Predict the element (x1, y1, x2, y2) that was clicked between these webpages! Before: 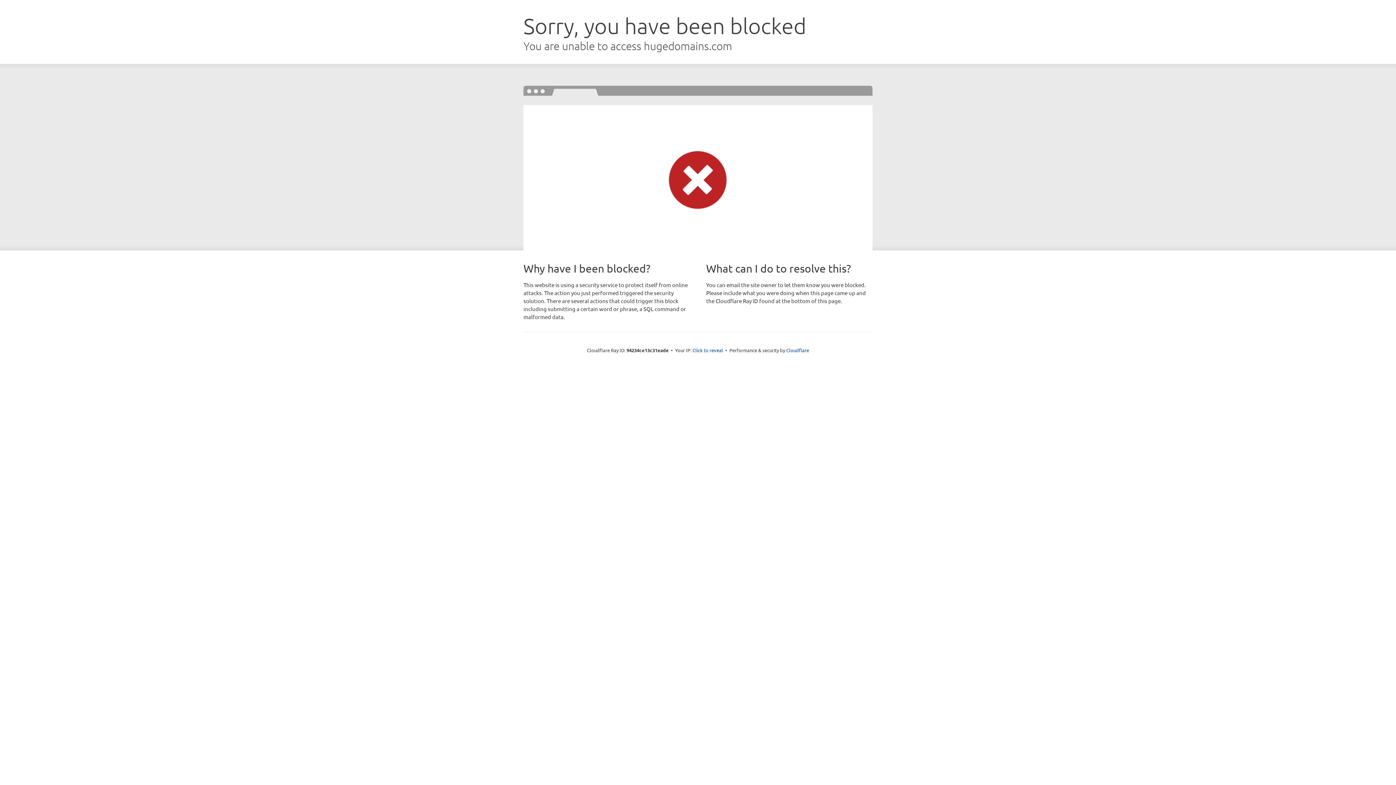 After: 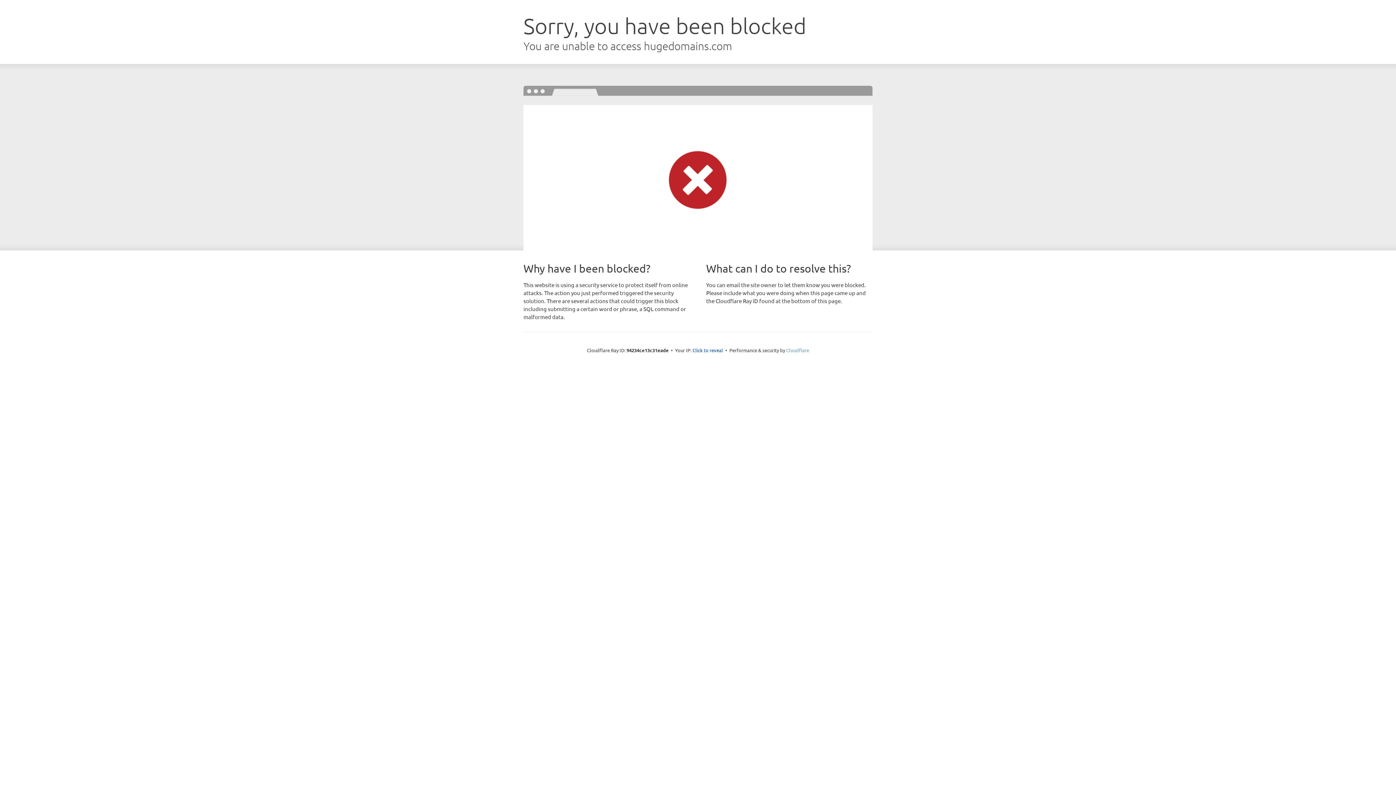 Action: label: Cloudflare bbox: (786, 347, 809, 353)